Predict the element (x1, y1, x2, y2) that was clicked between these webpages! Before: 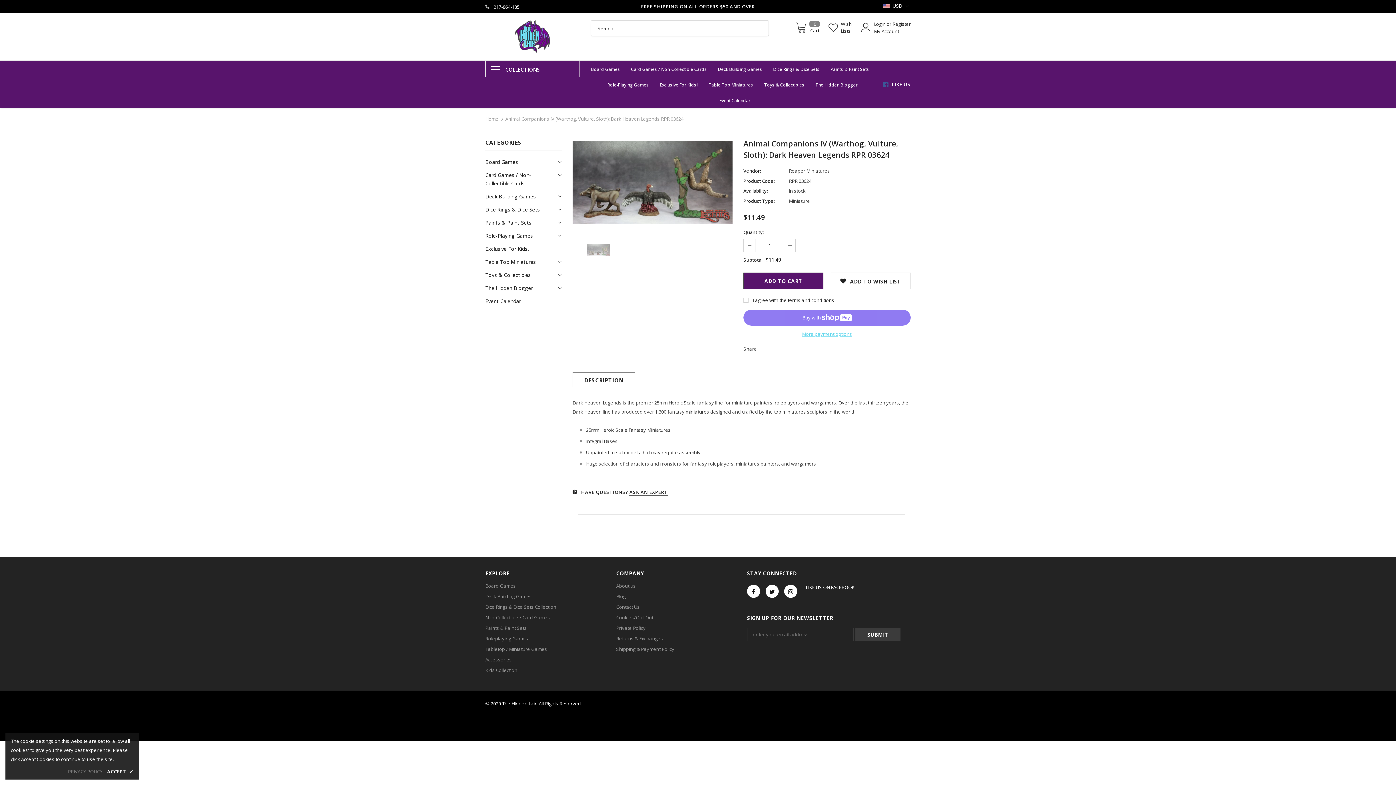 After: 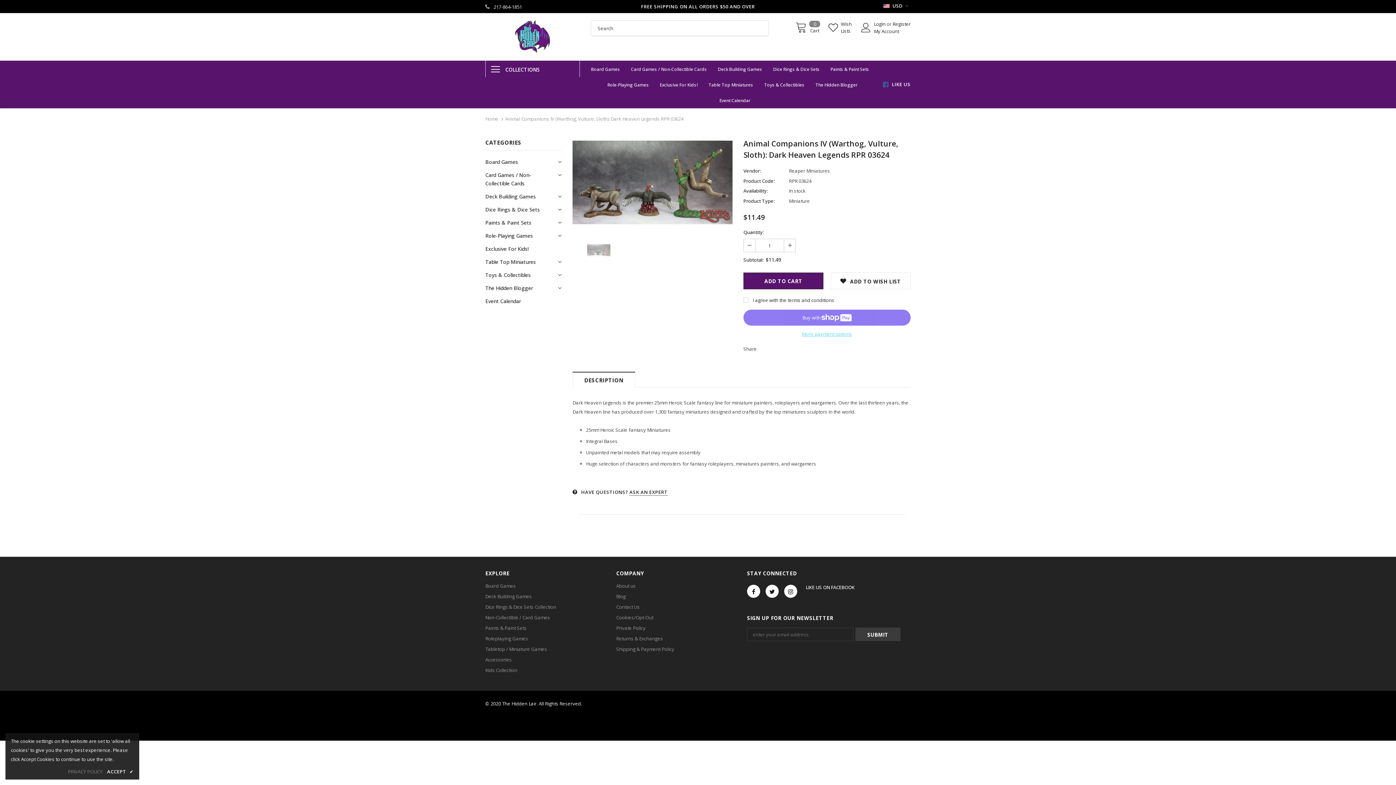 Action: bbox: (744, 239, 755, 251)